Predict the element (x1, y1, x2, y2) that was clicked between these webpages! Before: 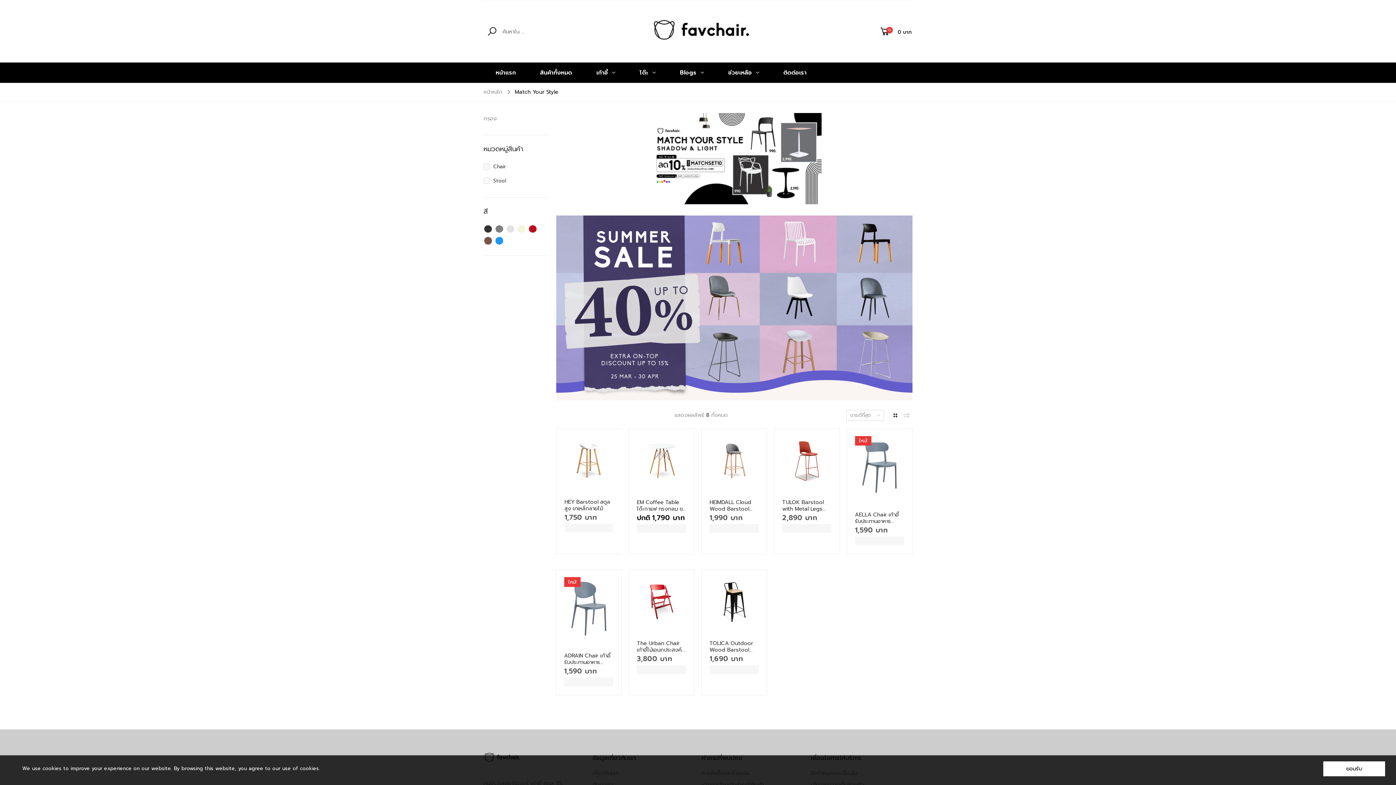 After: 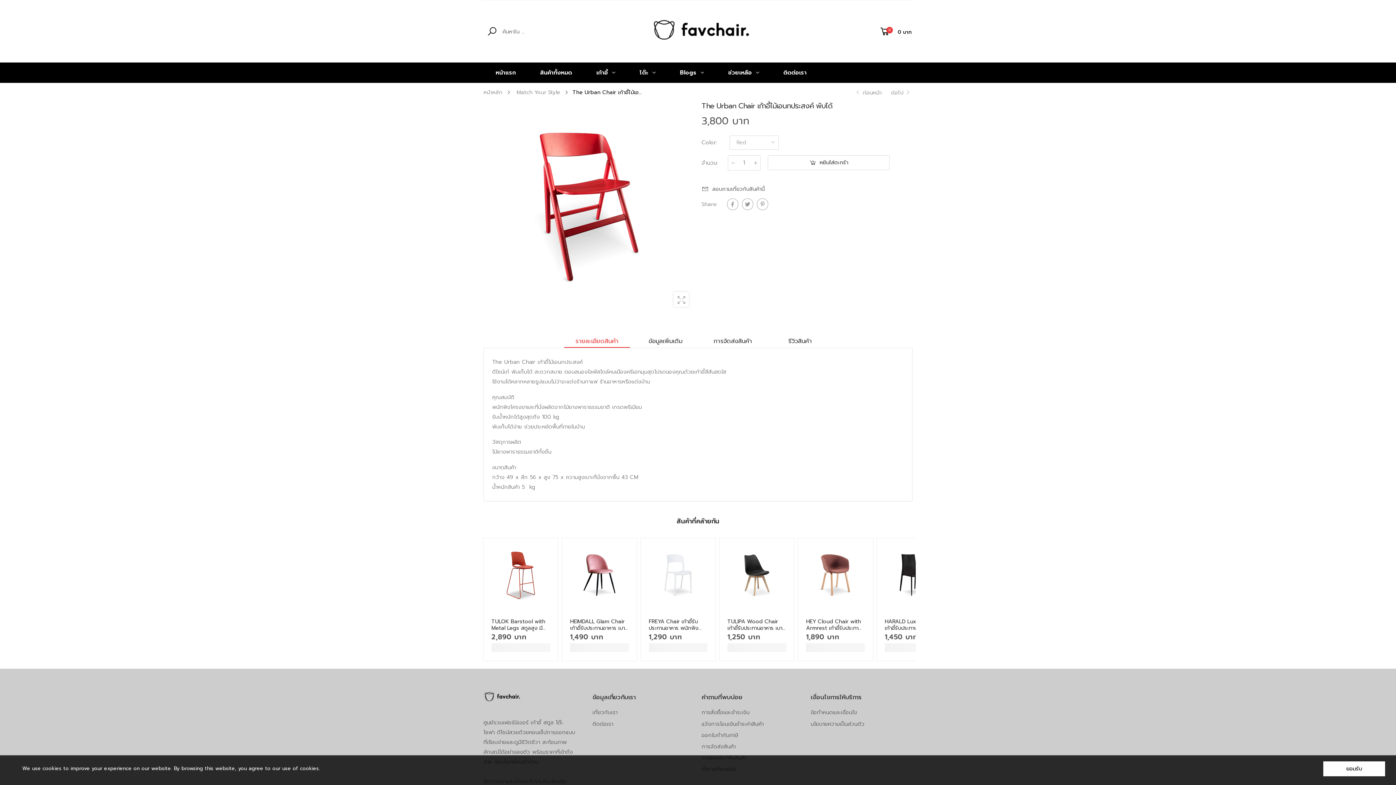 Action: bbox: (637, 577, 686, 626) label: The Urban Chair เก้าอี้ไม้เอนกประสงค์ พับได้